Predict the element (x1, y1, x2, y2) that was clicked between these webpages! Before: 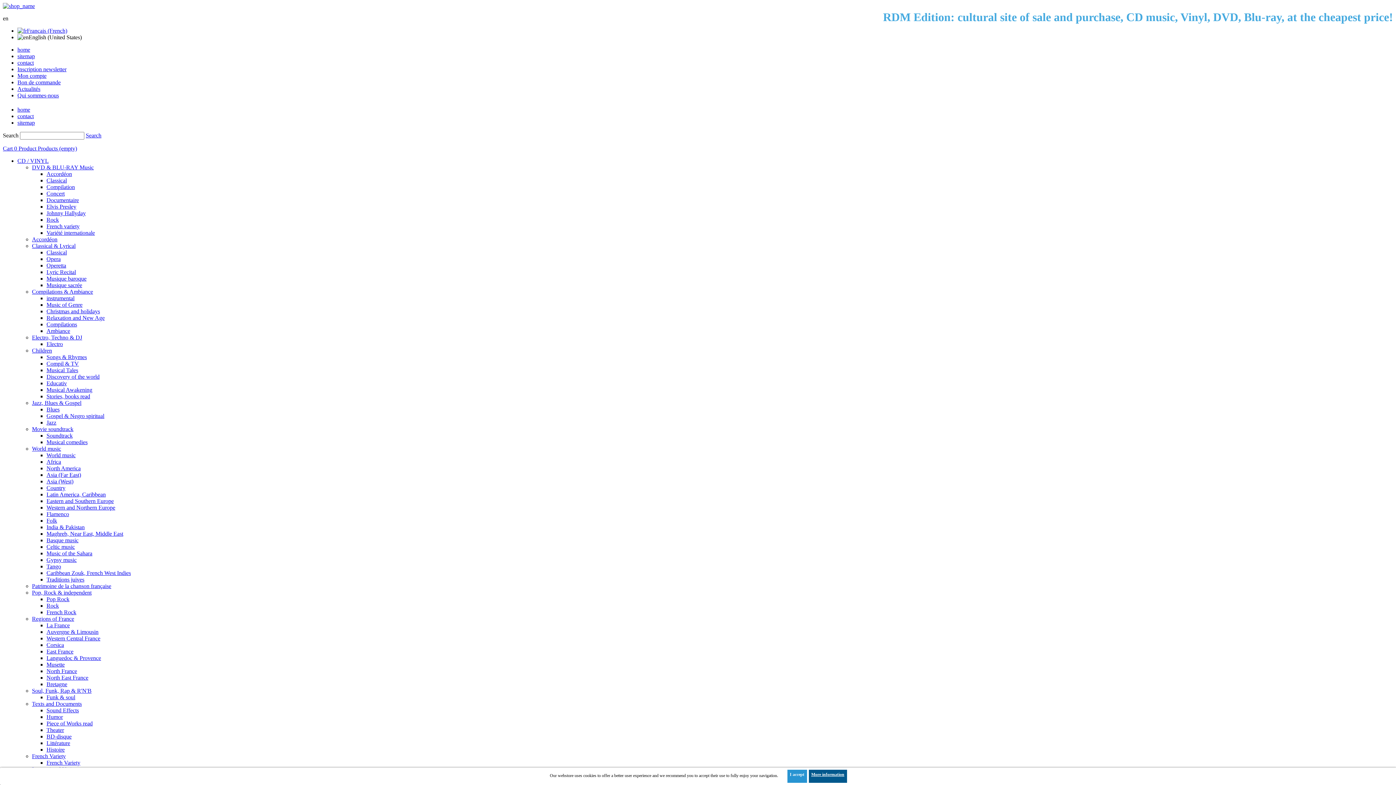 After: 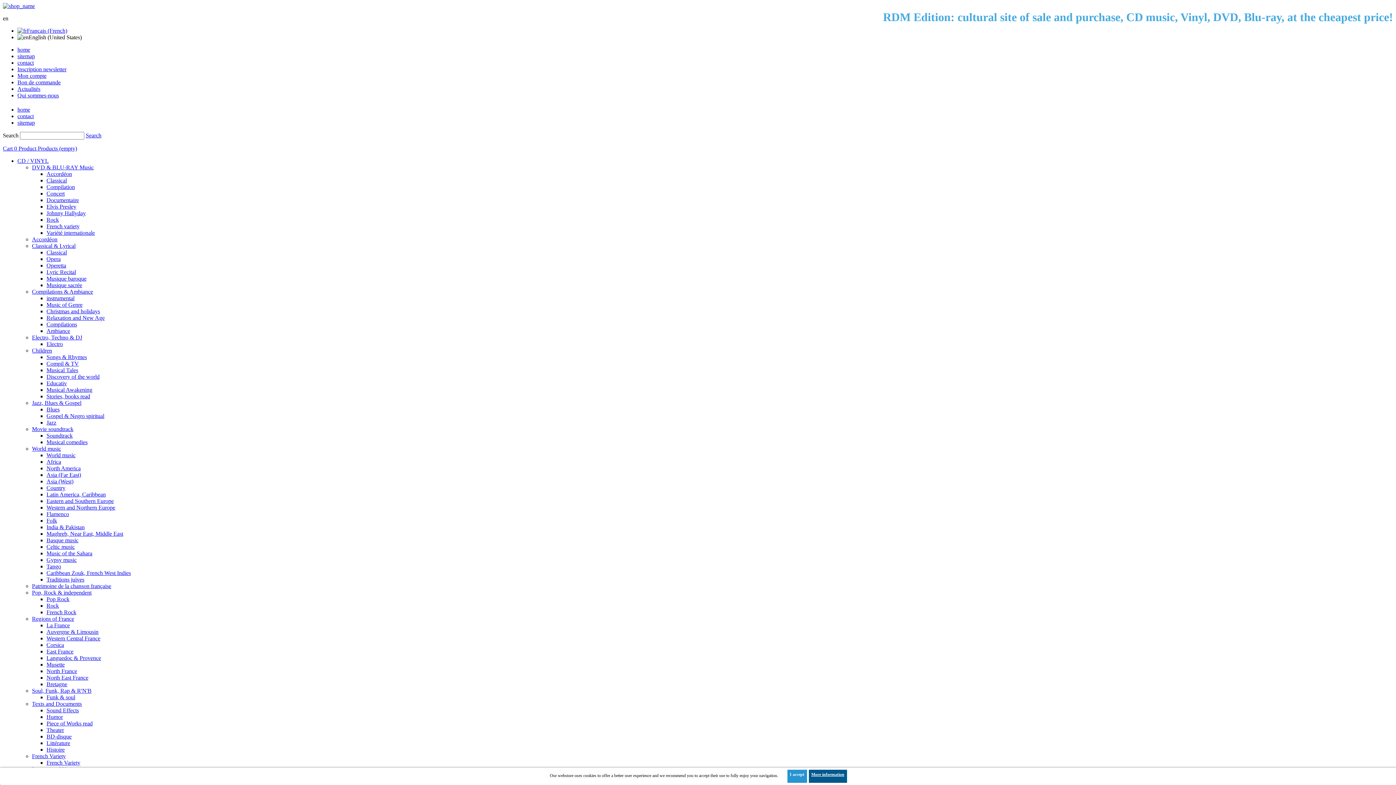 Action: bbox: (17, 85, 40, 92) label: Actualités